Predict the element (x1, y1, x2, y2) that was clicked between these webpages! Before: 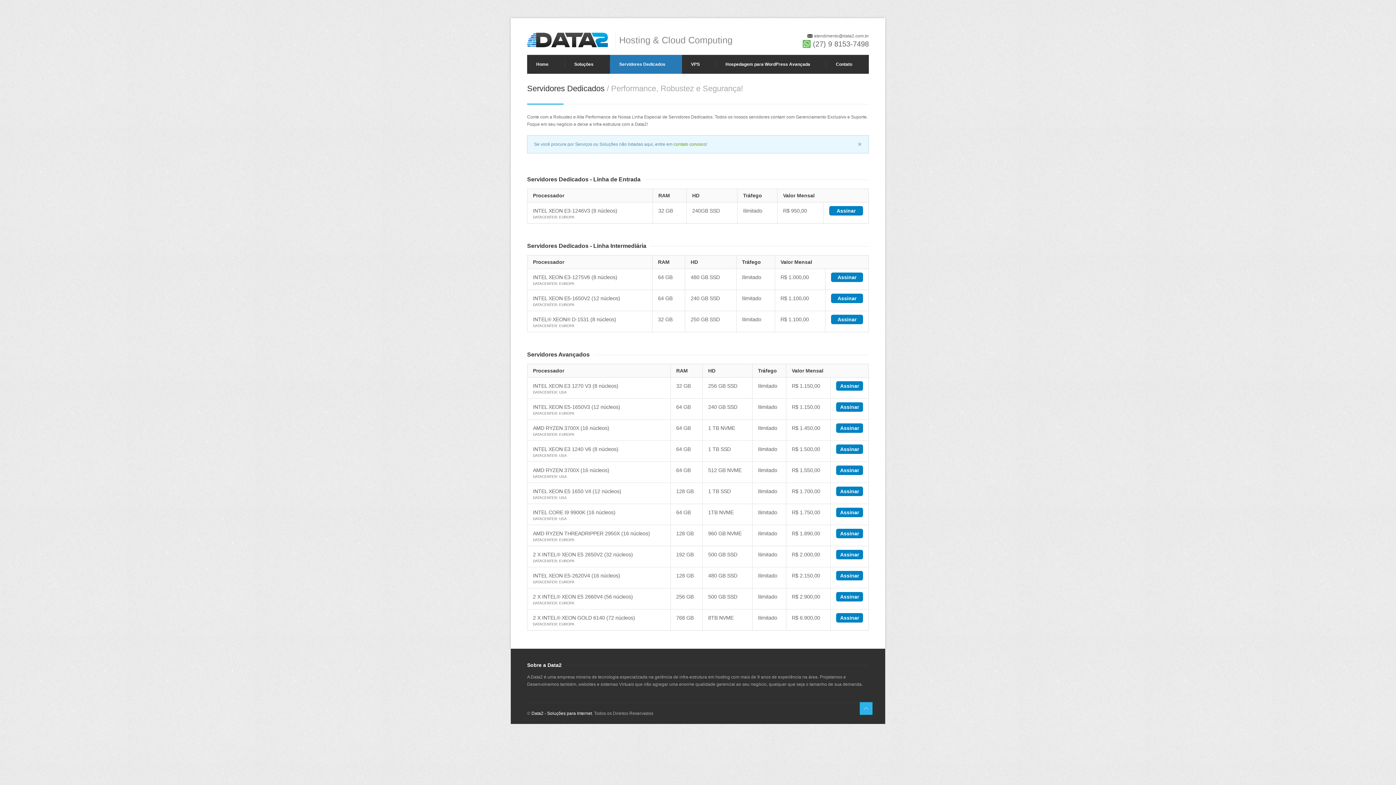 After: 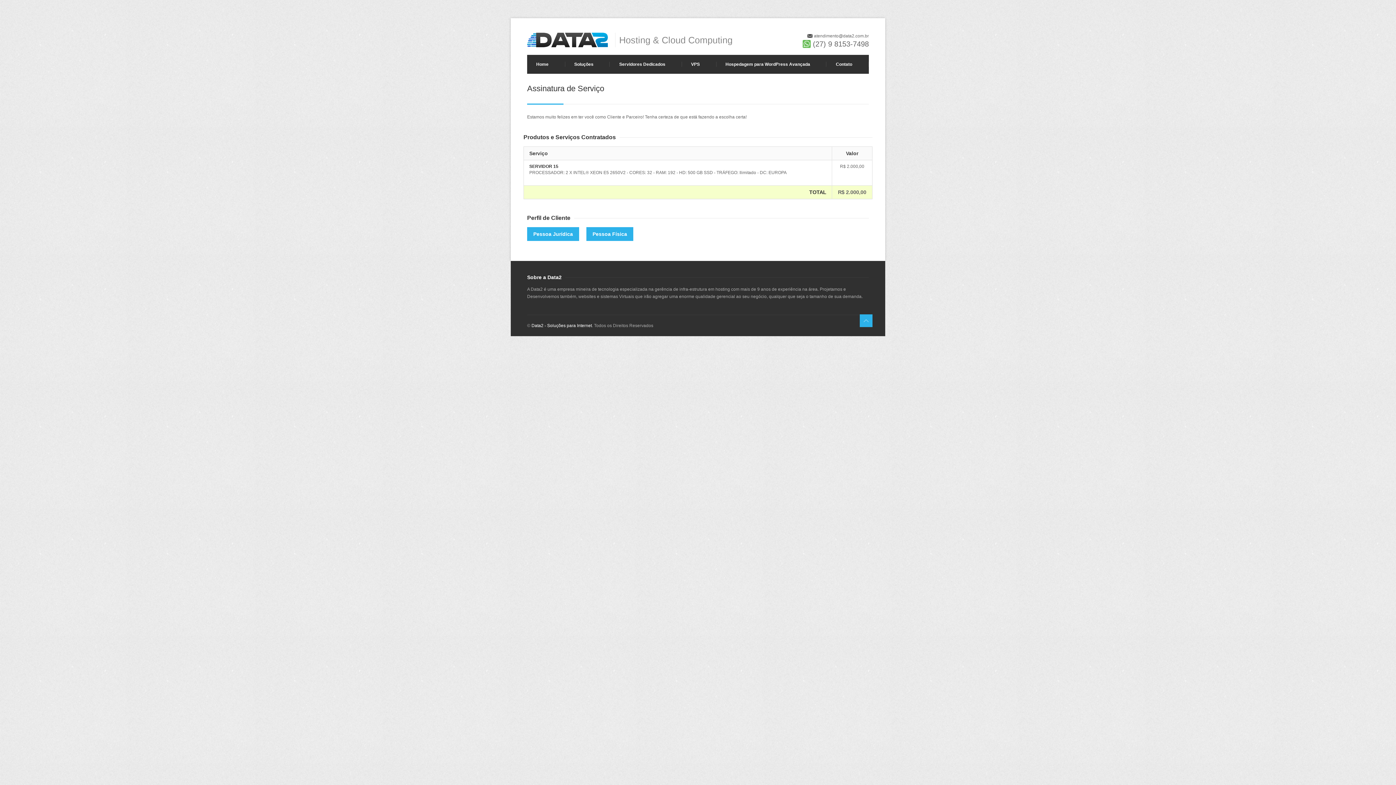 Action: label: Assinar bbox: (836, 550, 863, 559)